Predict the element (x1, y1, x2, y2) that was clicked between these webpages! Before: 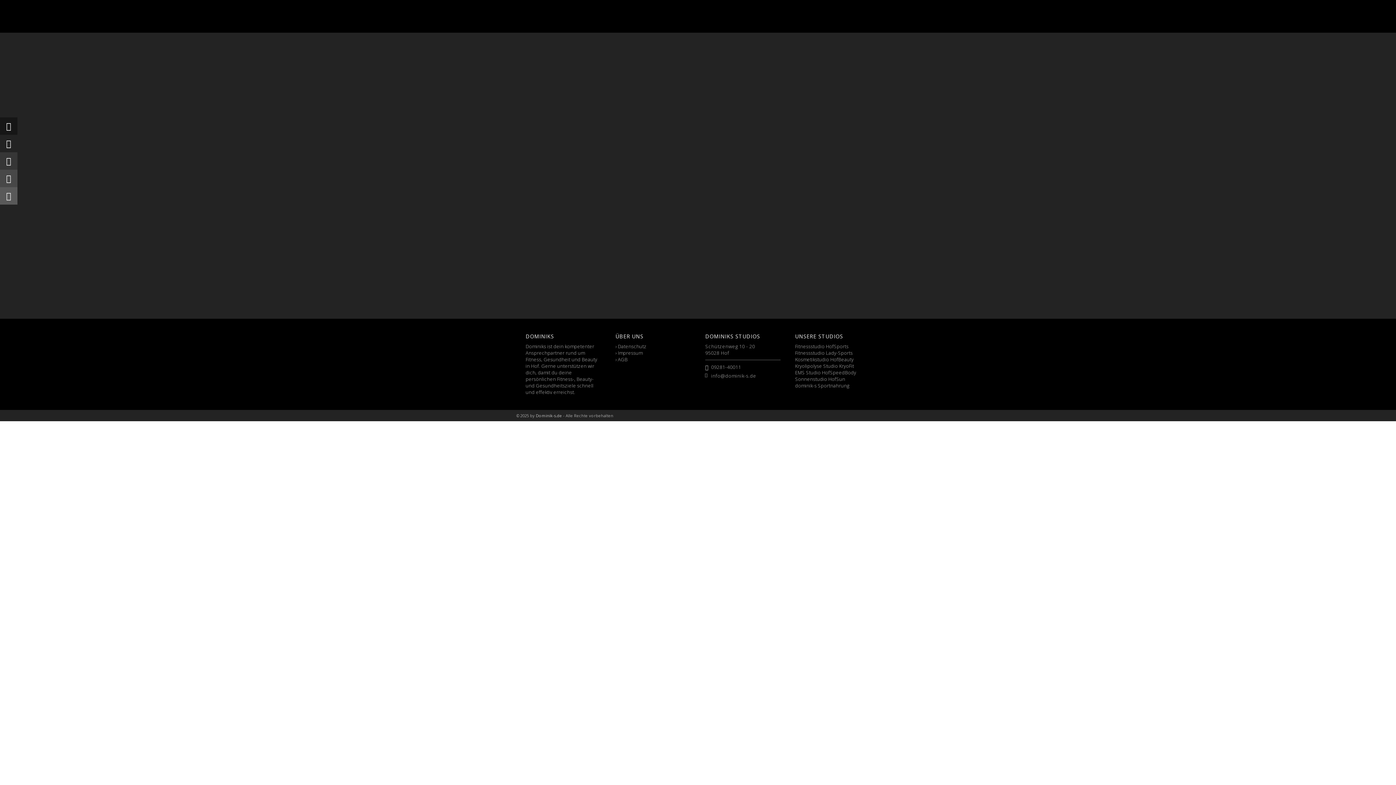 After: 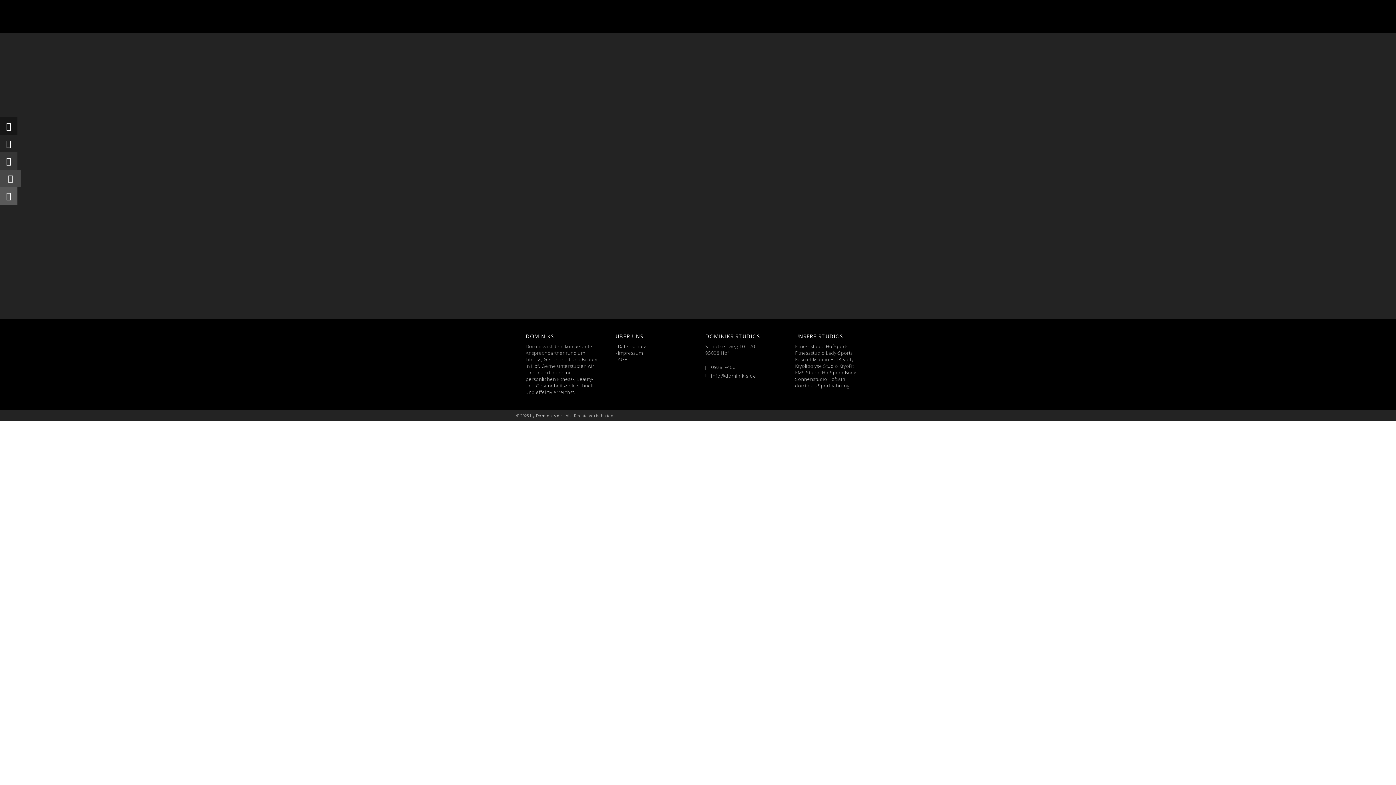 Action: bbox: (0, 169, 17, 187)